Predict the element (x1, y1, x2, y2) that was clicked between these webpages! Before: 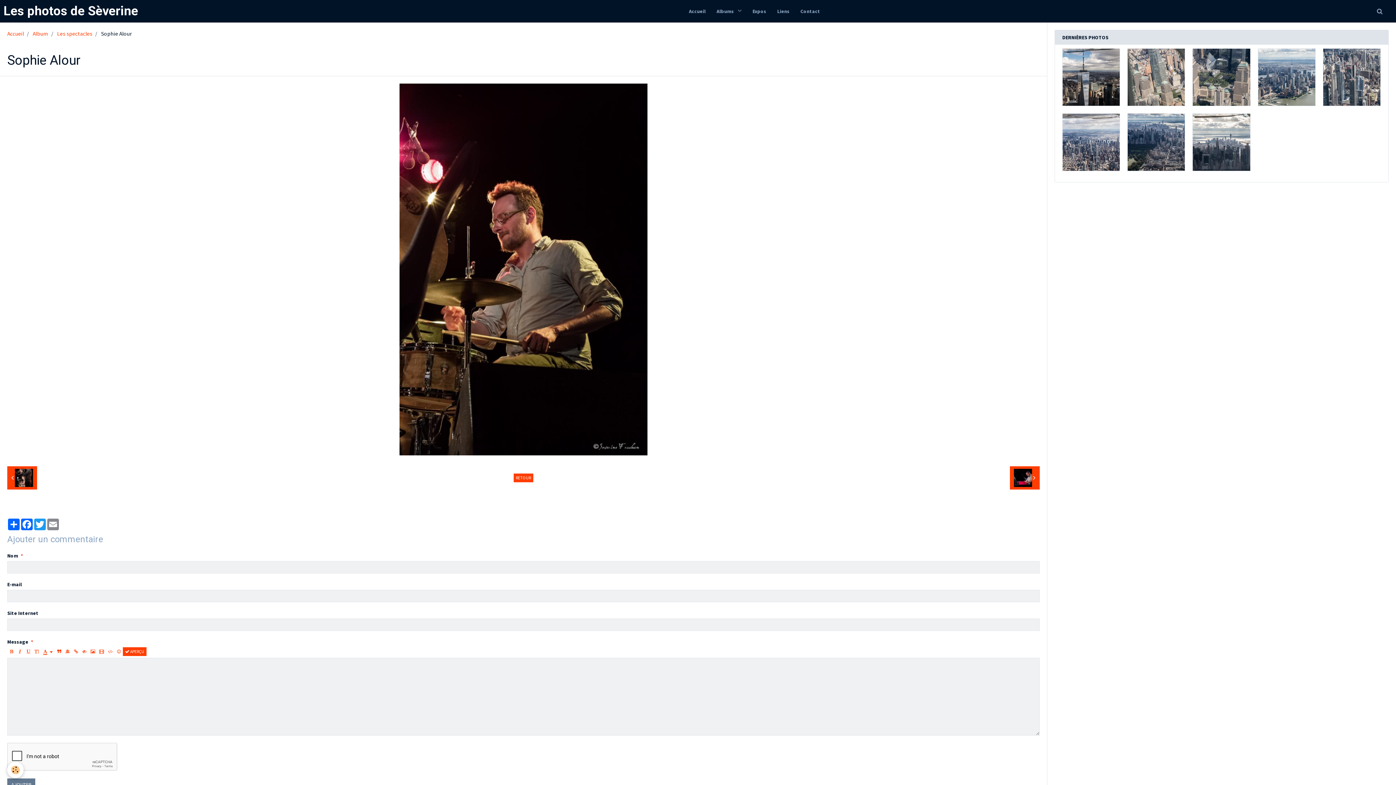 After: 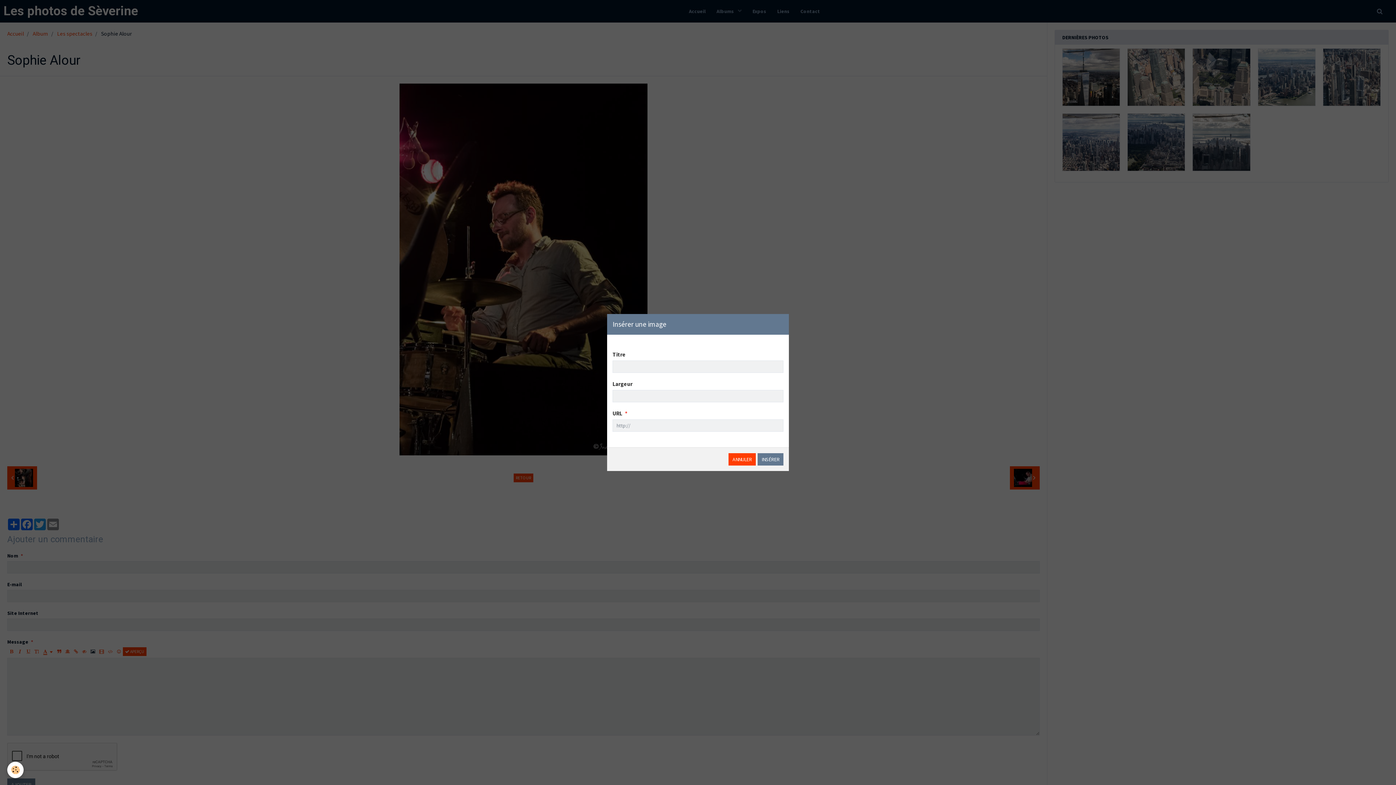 Action: bbox: (88, 647, 97, 656)